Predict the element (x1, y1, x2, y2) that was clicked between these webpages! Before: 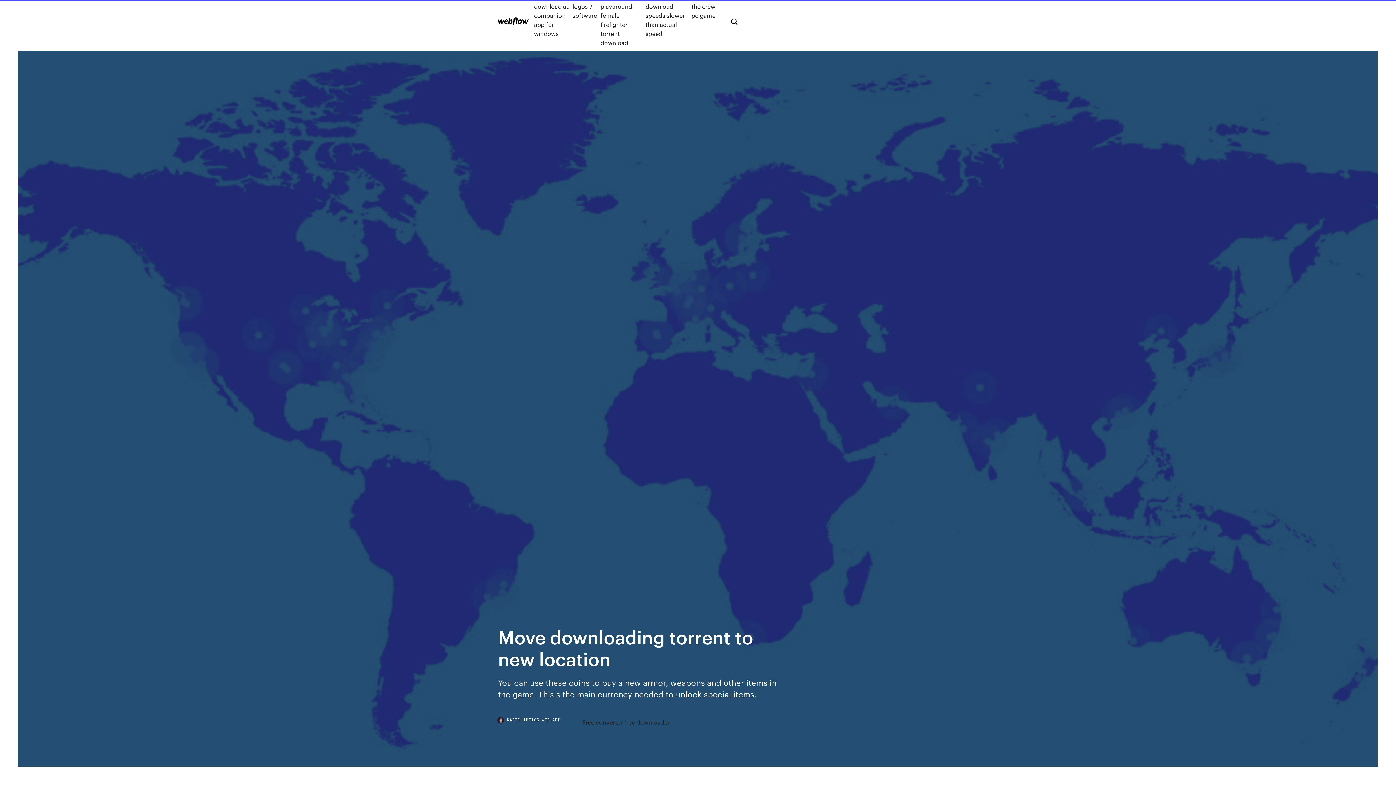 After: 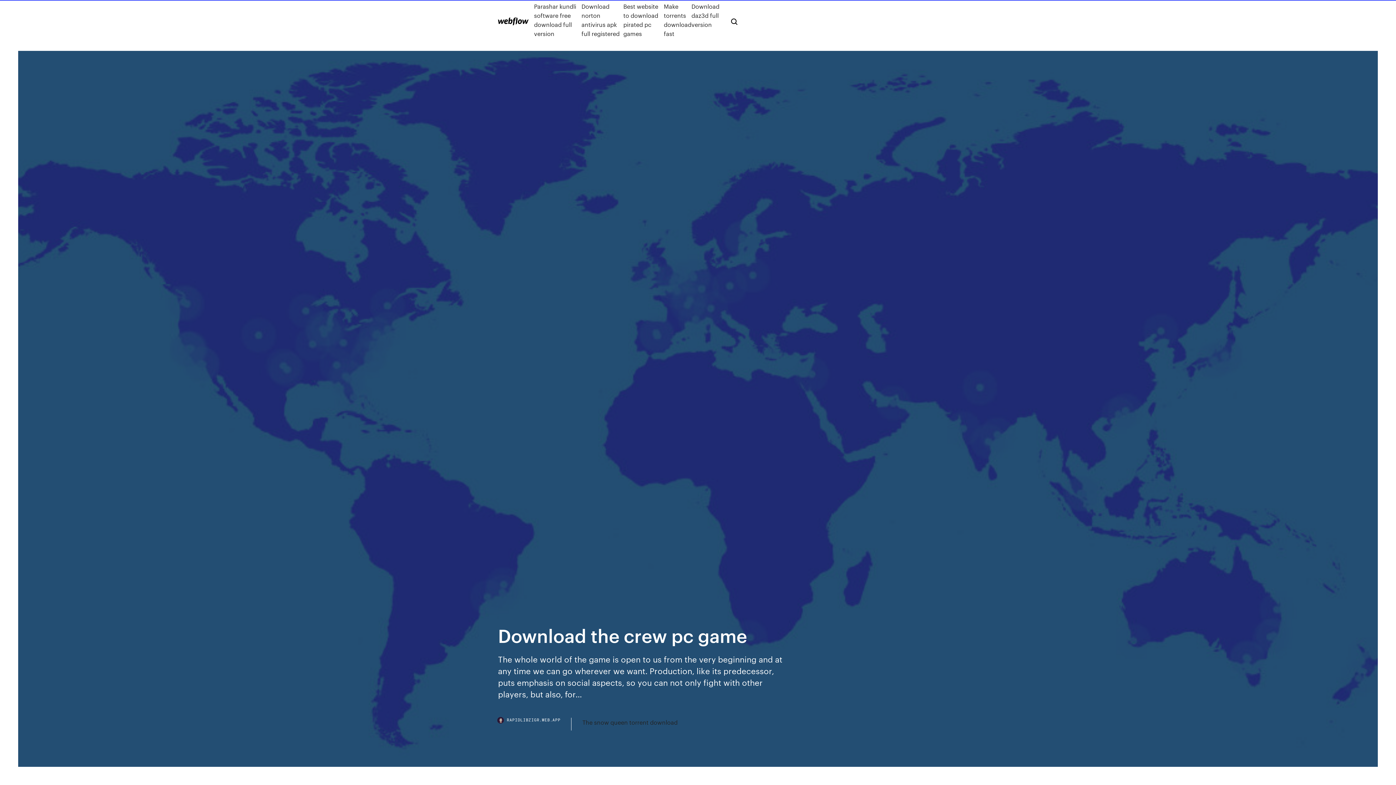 Action: bbox: (691, -7, 719, 47) label: Download the crew pc game